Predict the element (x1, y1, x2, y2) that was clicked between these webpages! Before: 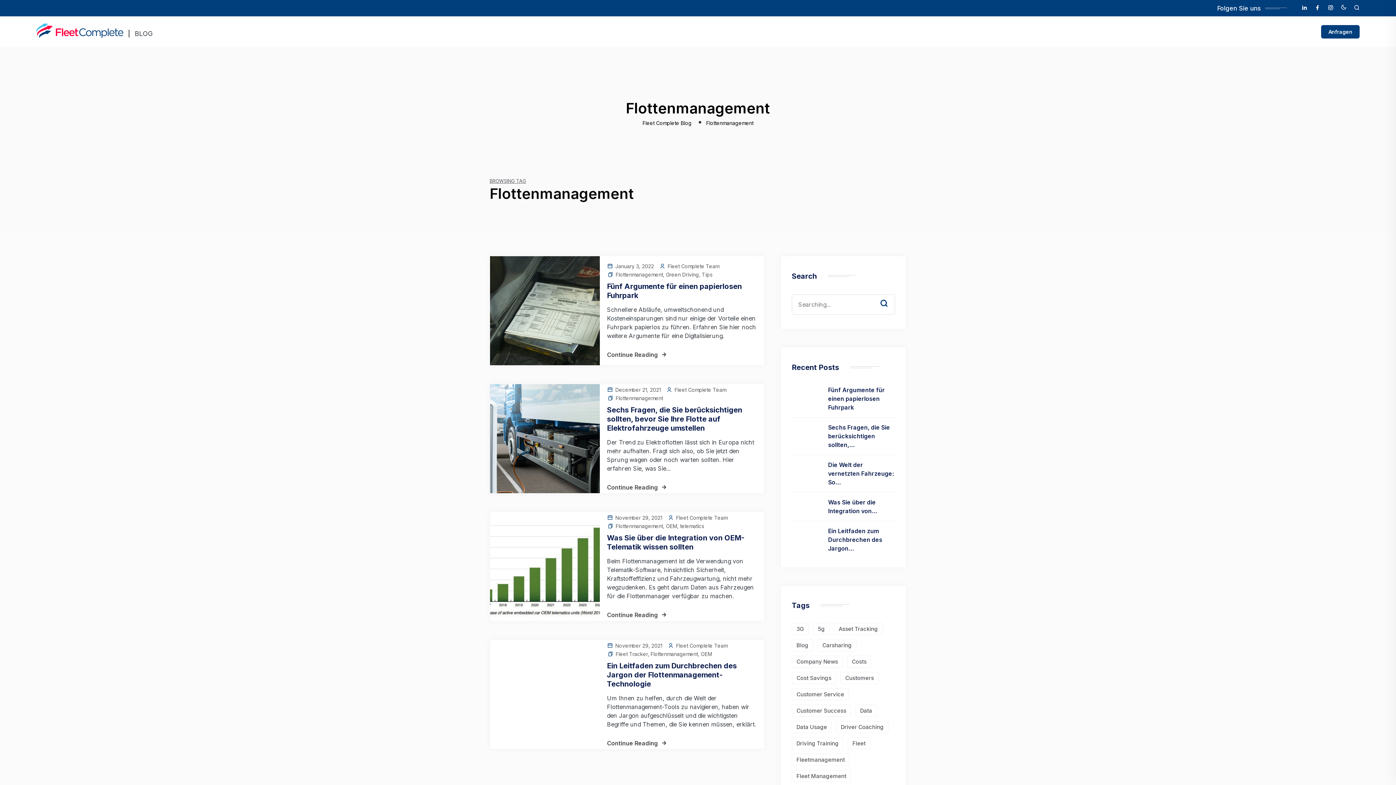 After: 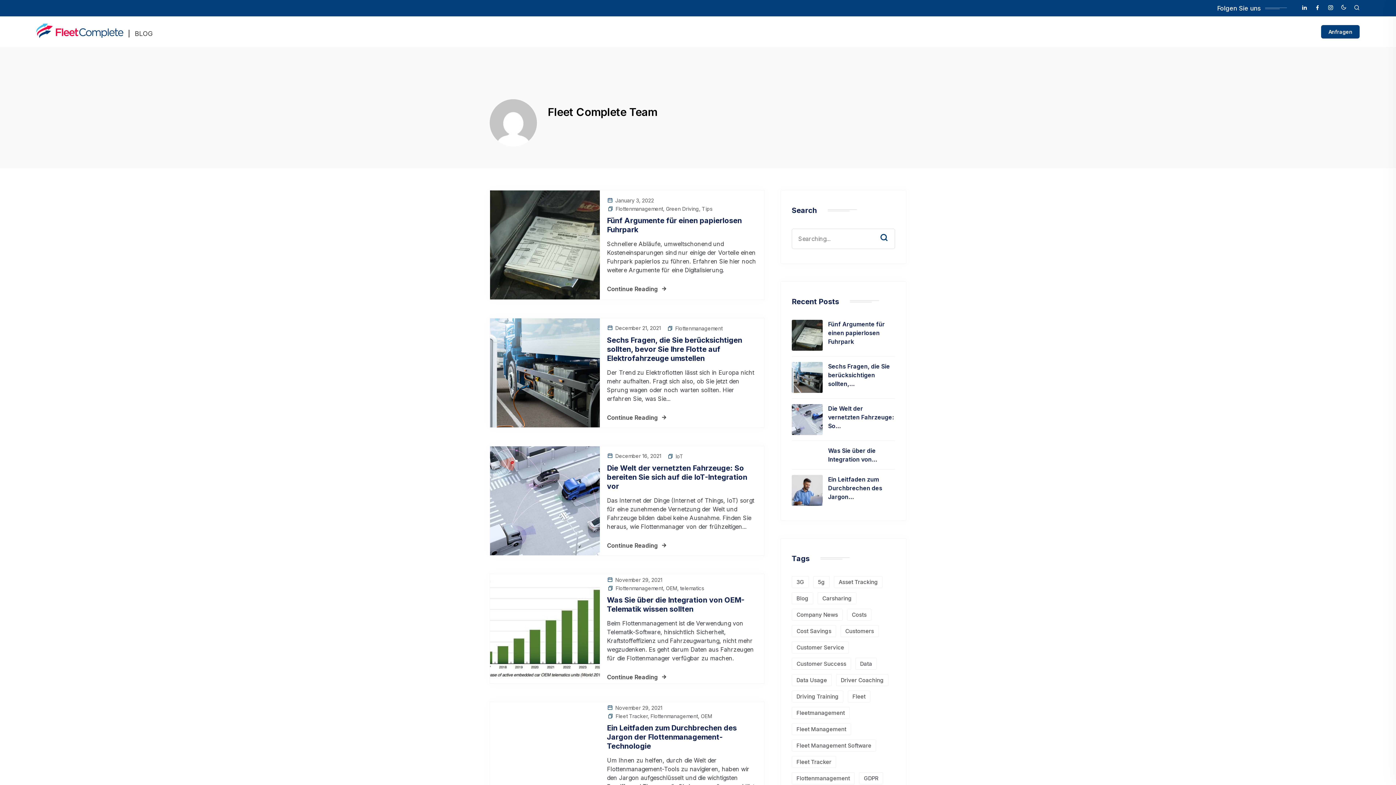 Action: bbox: (676, 642, 727, 648) label: Fleet Complete Team